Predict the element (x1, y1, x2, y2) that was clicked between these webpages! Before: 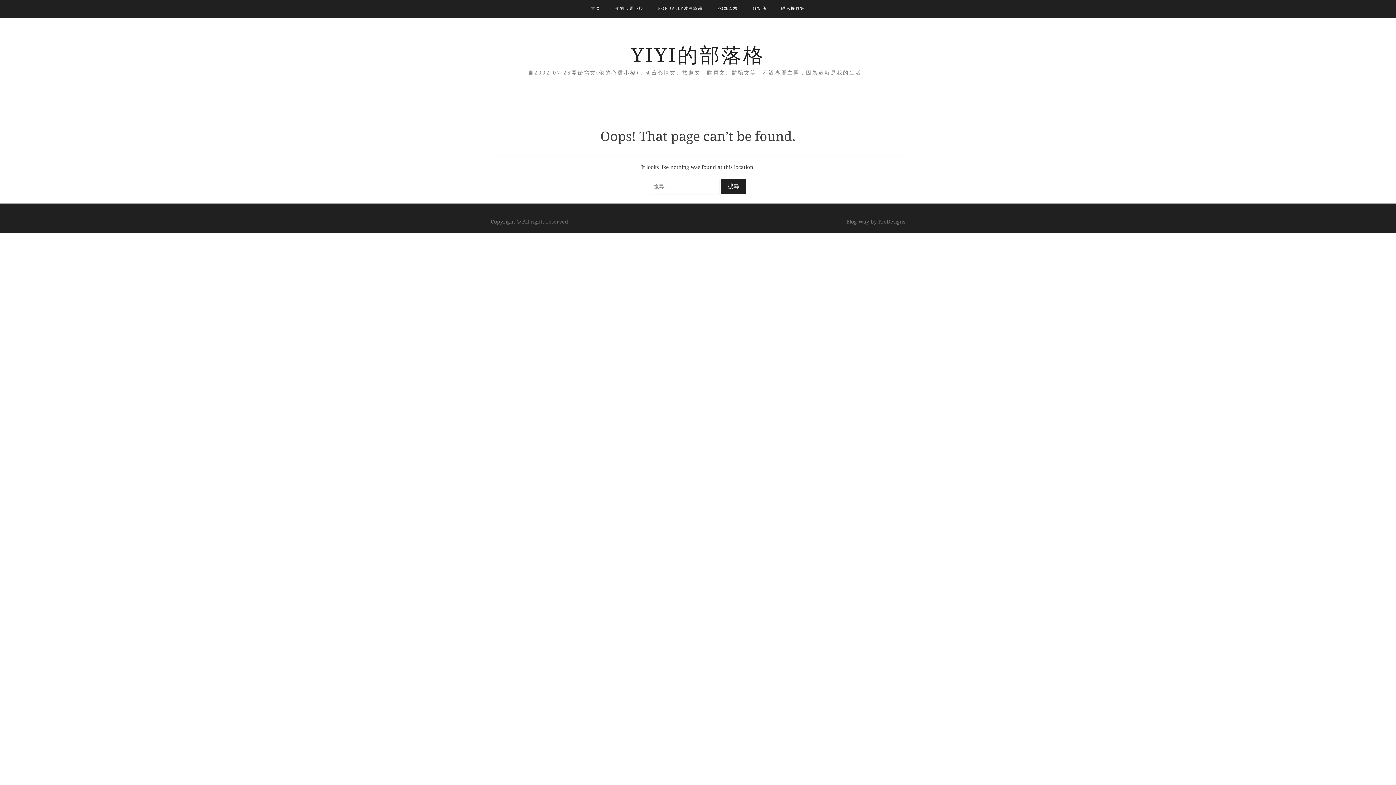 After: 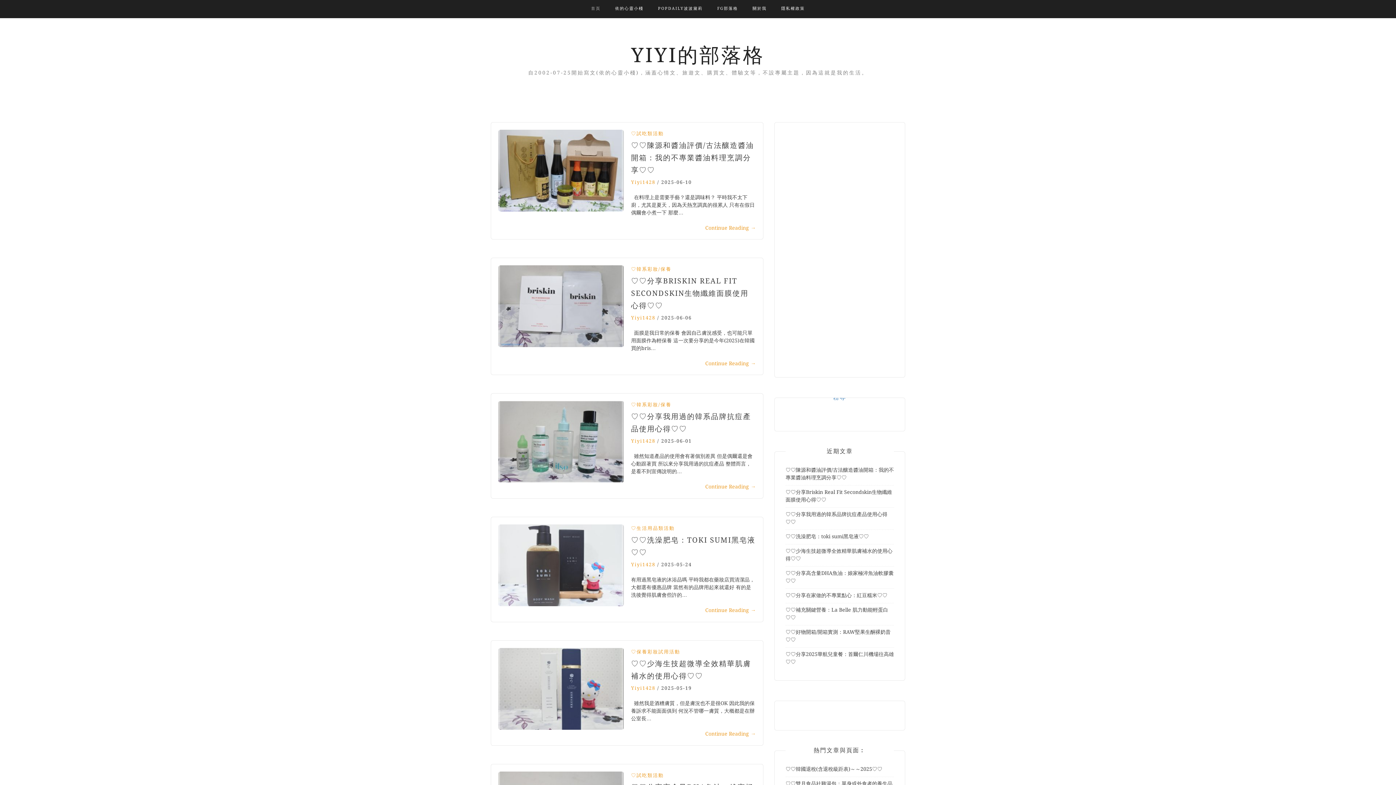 Action: label: 首頁 bbox: (591, 0, 600, 17)